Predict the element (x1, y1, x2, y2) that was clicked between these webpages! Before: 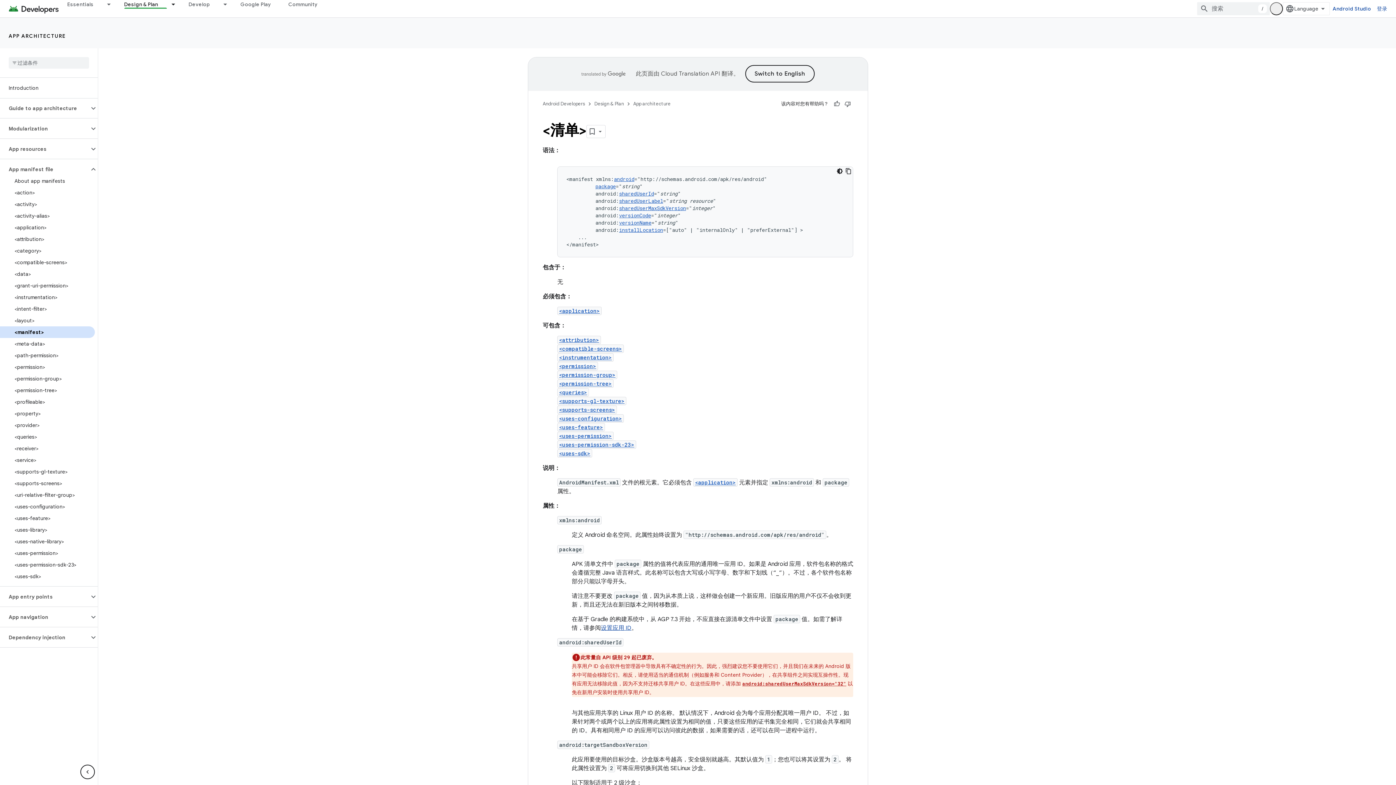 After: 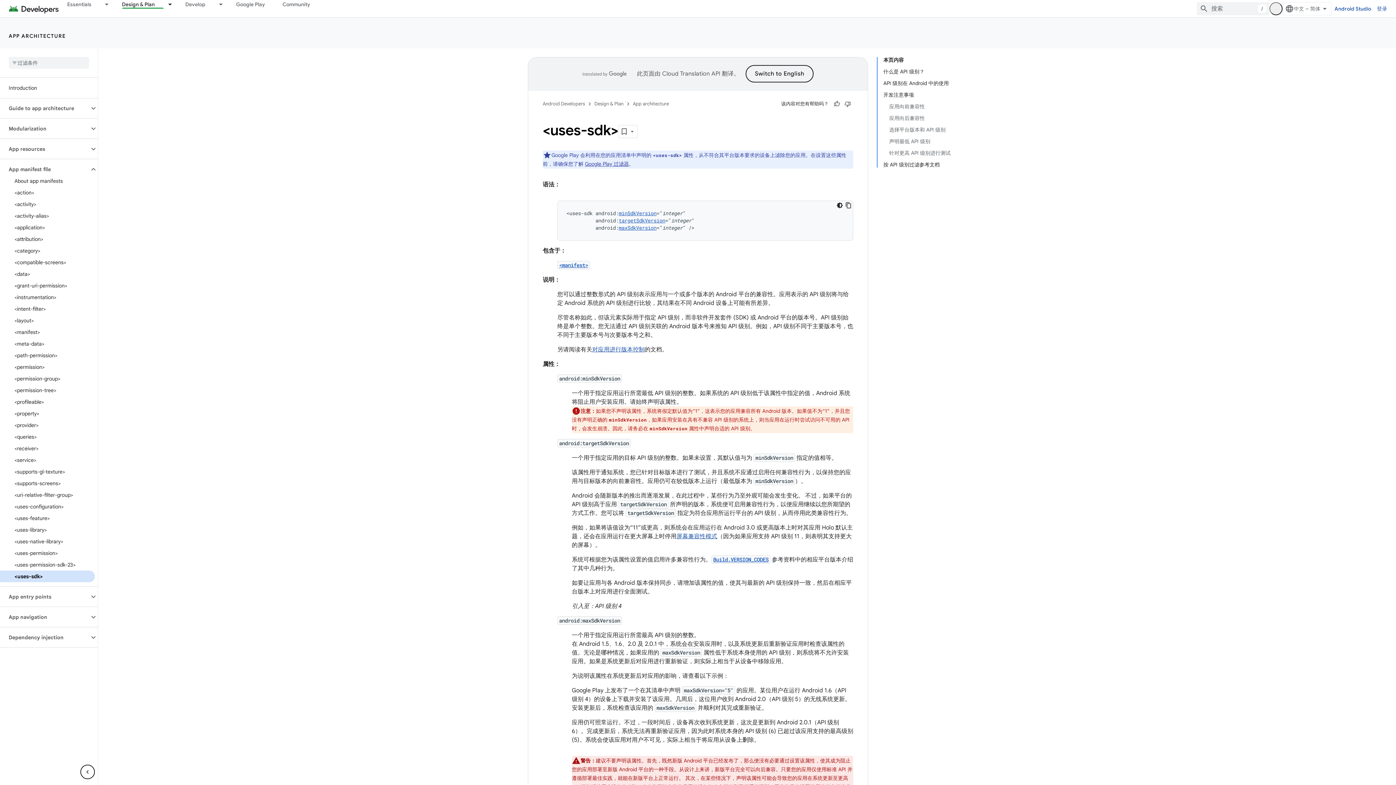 Action: label: <uses-sdk> bbox: (0, 570, 94, 582)